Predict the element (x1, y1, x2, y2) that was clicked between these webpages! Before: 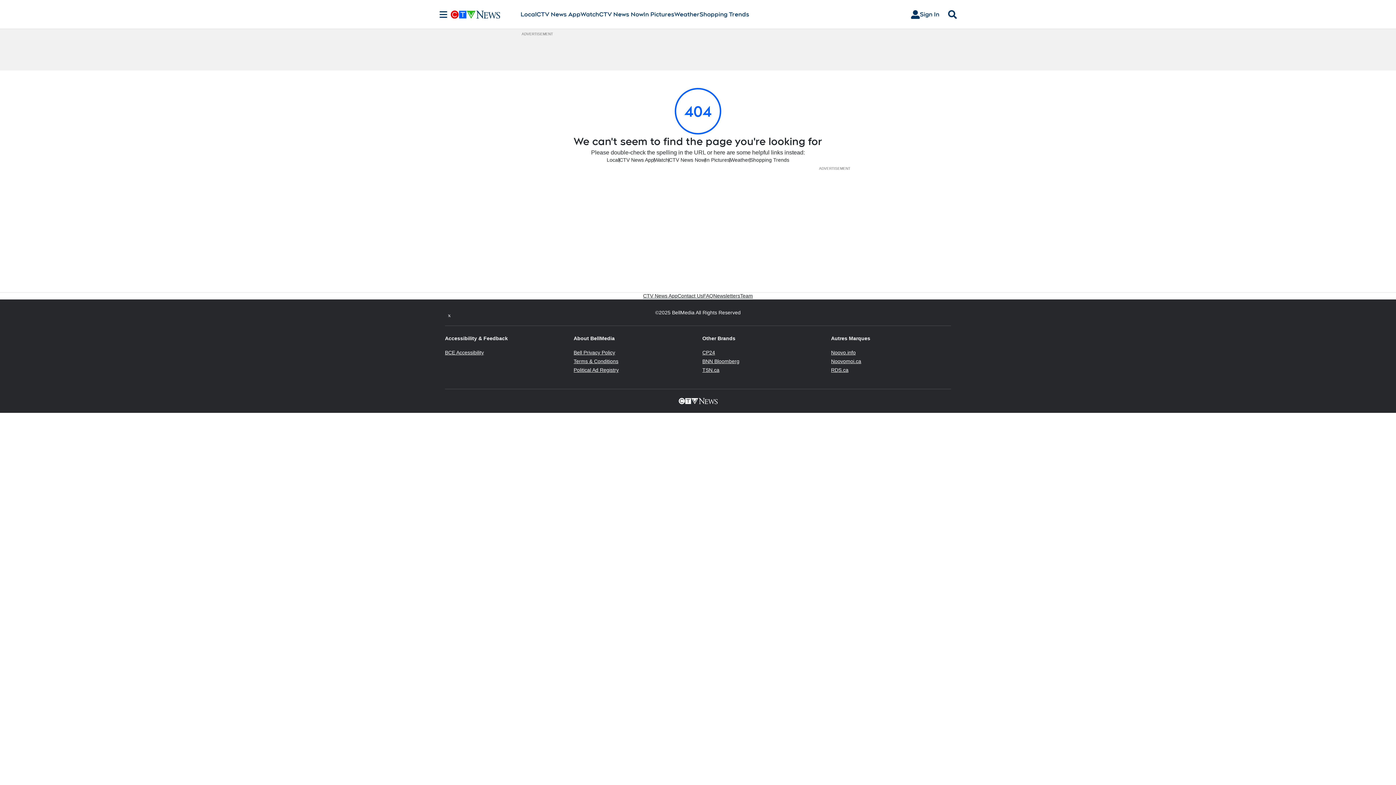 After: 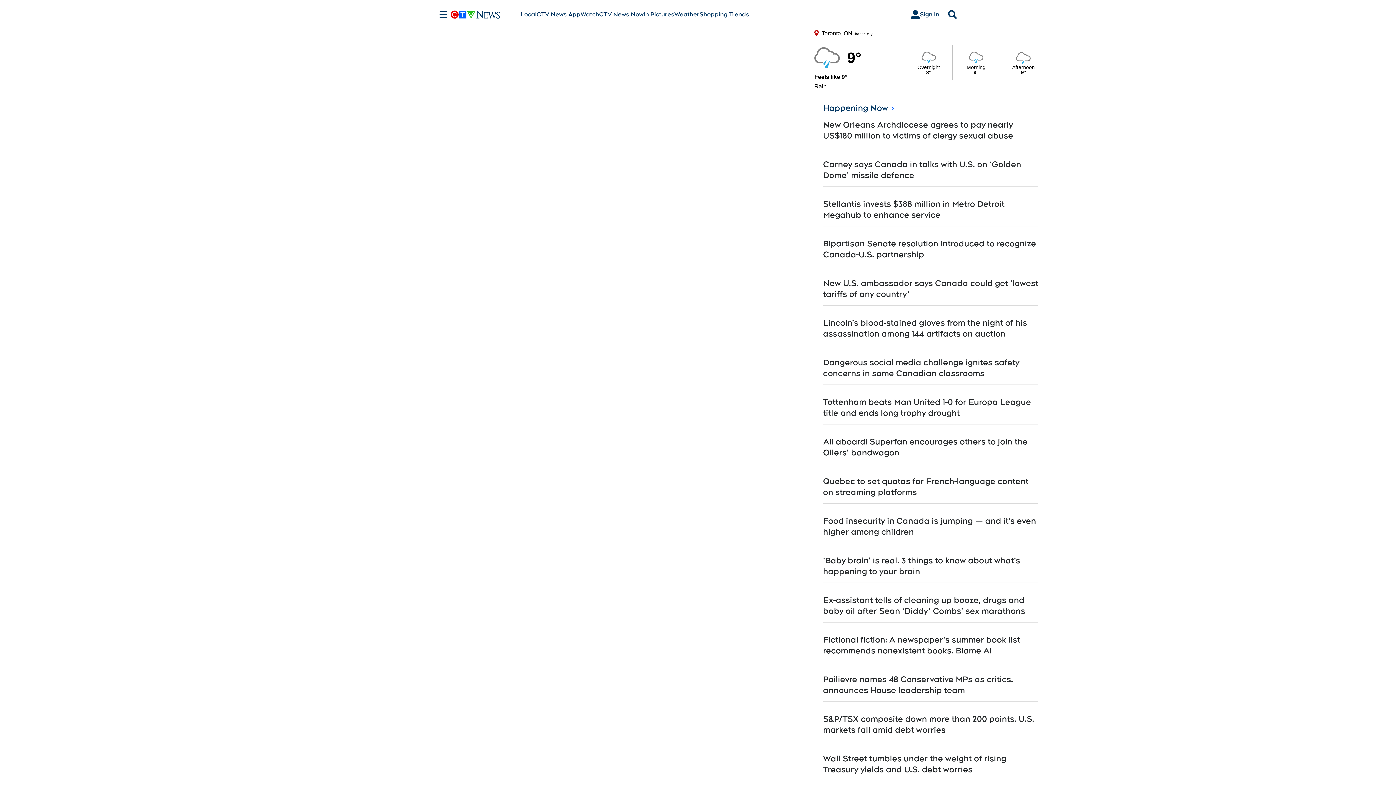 Action: label: CTV News Now bbox: (669, 156, 705, 163)